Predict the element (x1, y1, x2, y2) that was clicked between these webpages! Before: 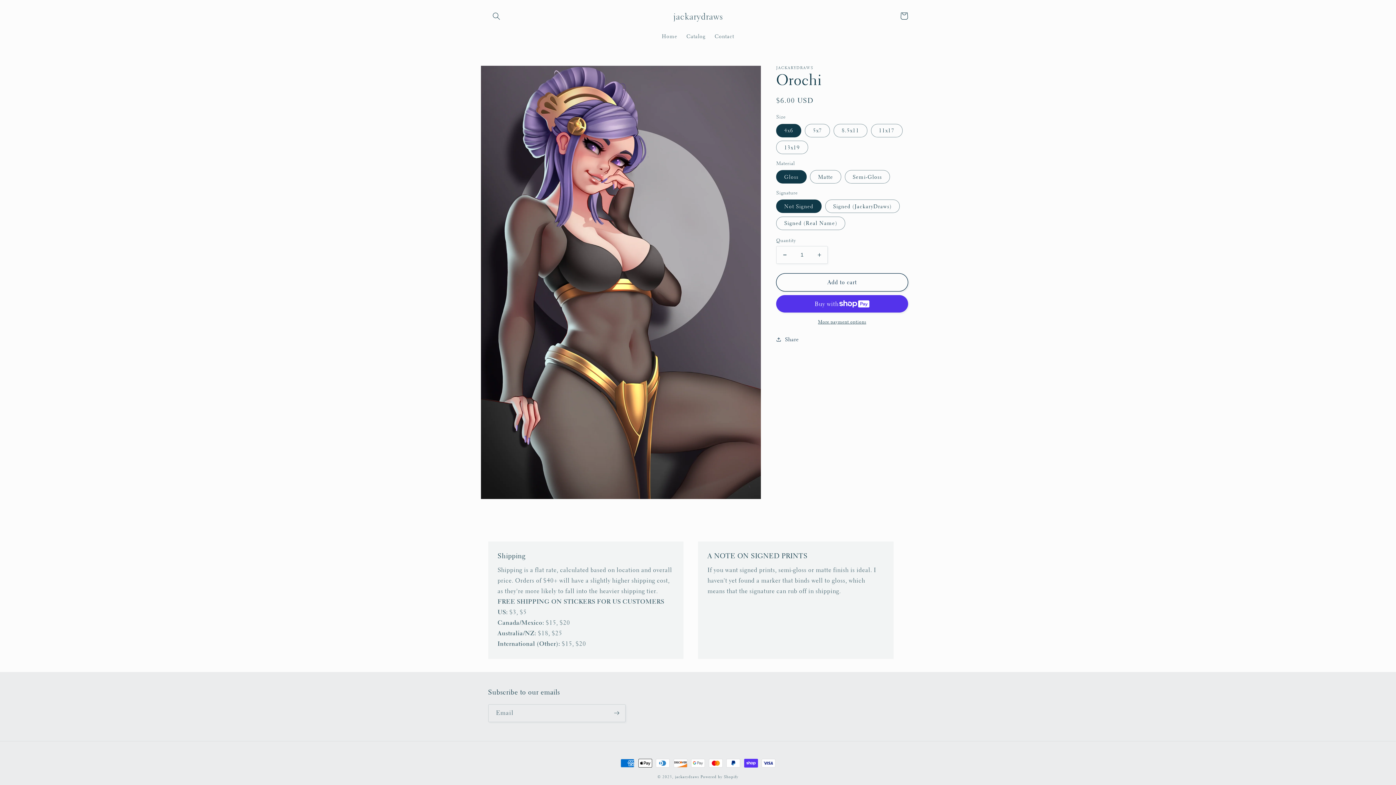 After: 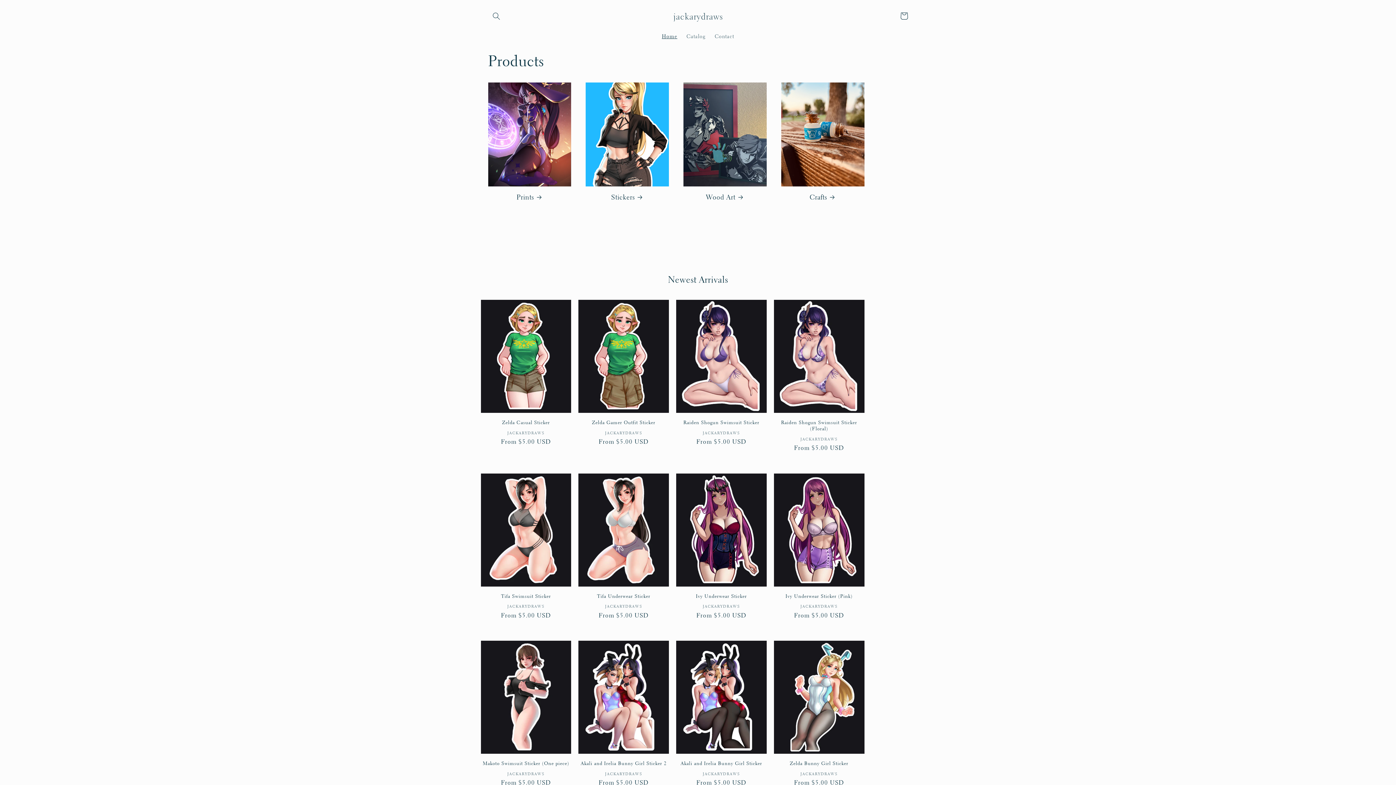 Action: bbox: (675, 774, 699, 780) label: jackarydraws